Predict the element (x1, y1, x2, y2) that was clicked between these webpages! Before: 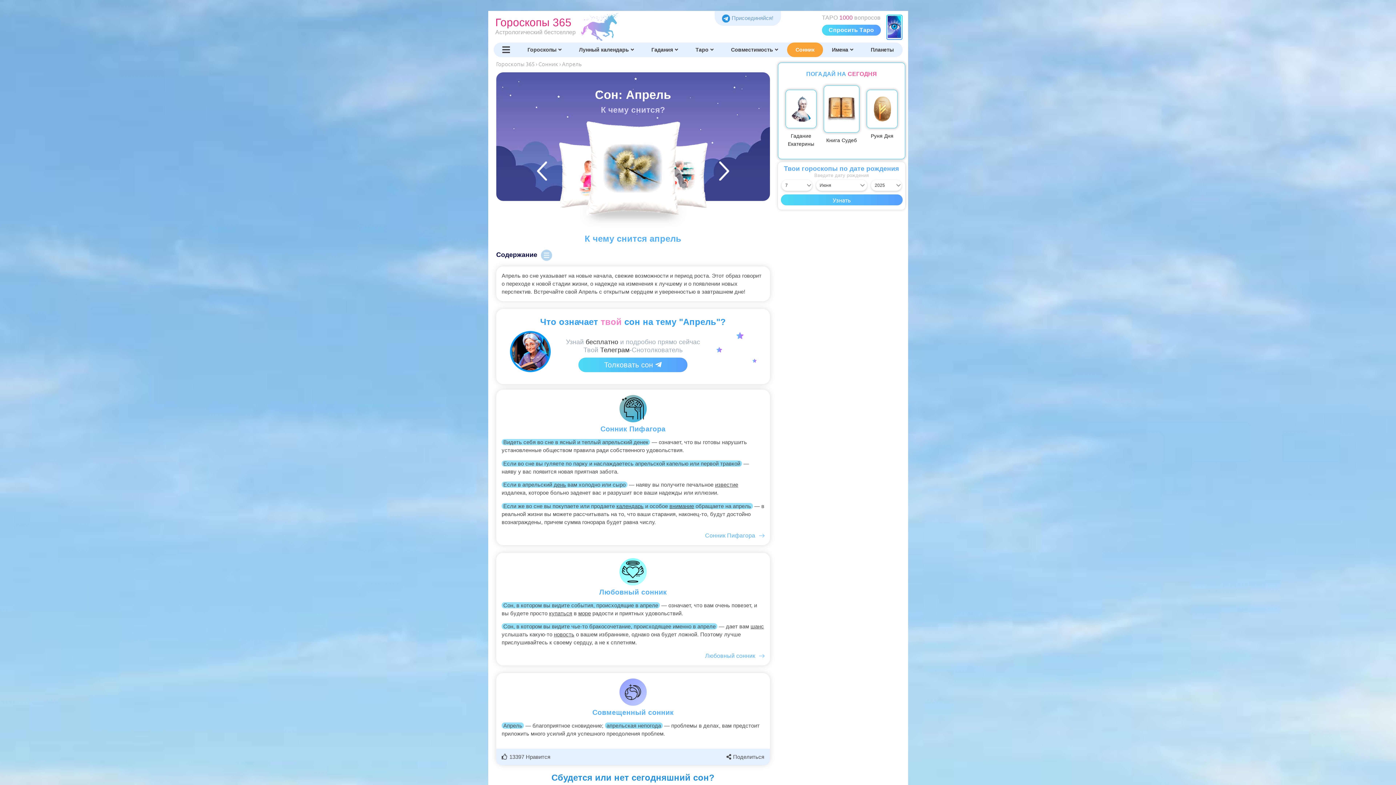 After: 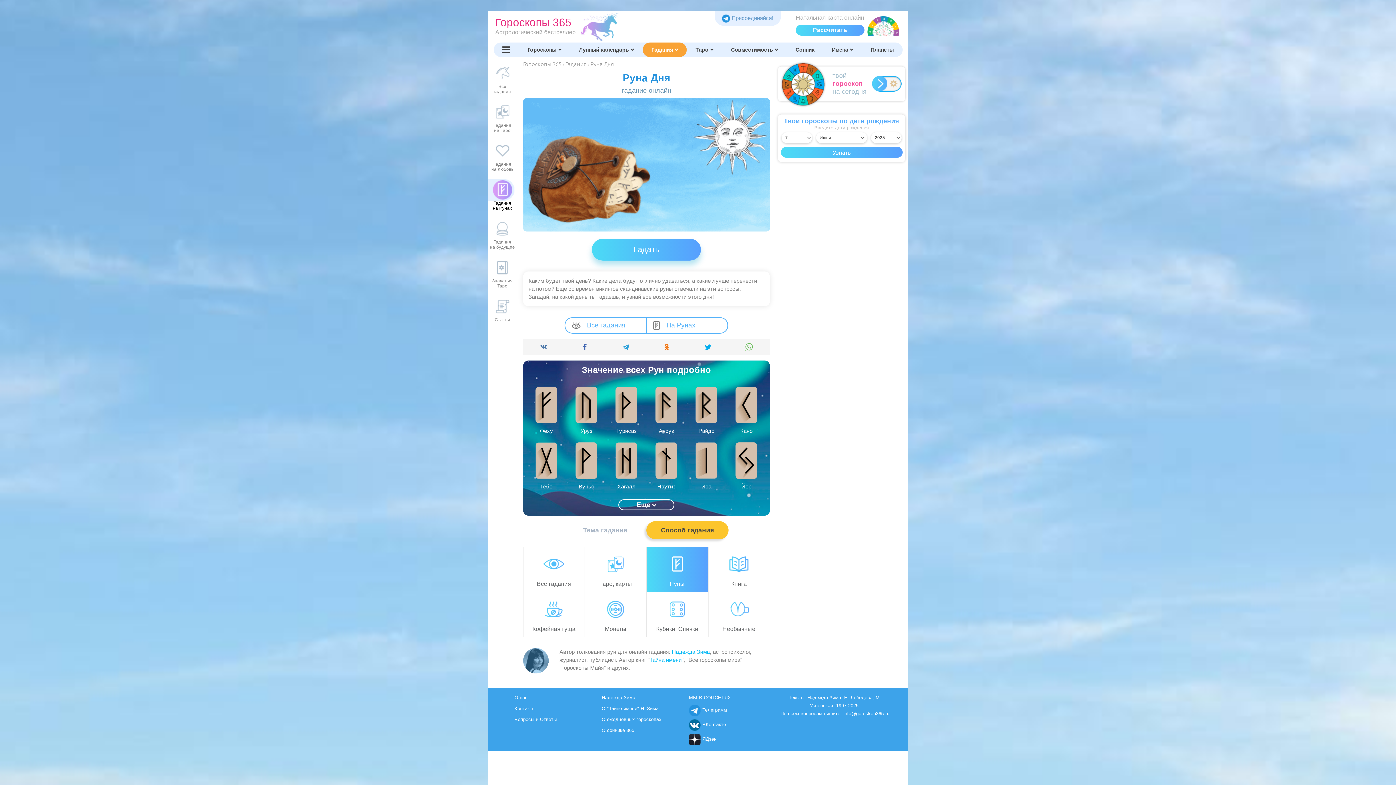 Action: bbox: (870, 133, 893, 138) label: Руня Дня